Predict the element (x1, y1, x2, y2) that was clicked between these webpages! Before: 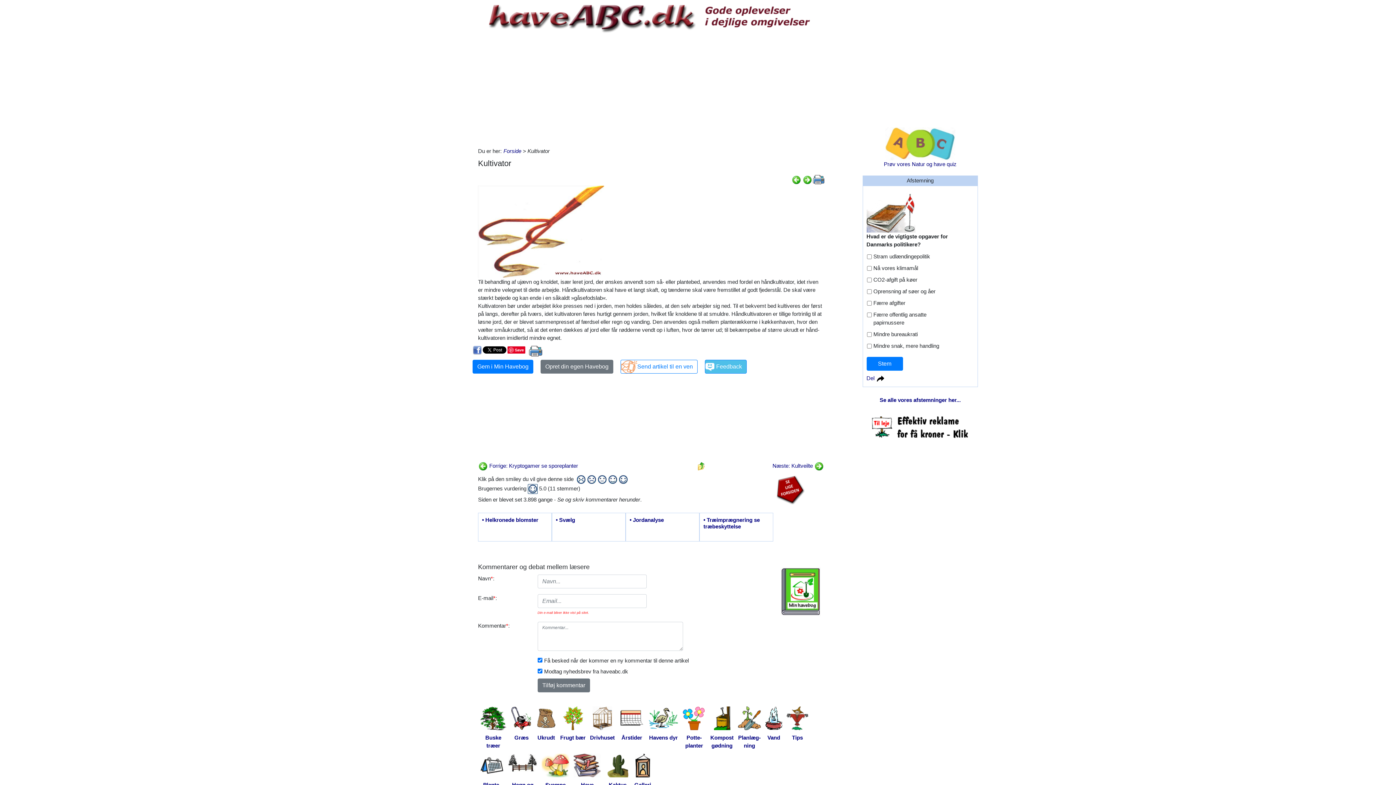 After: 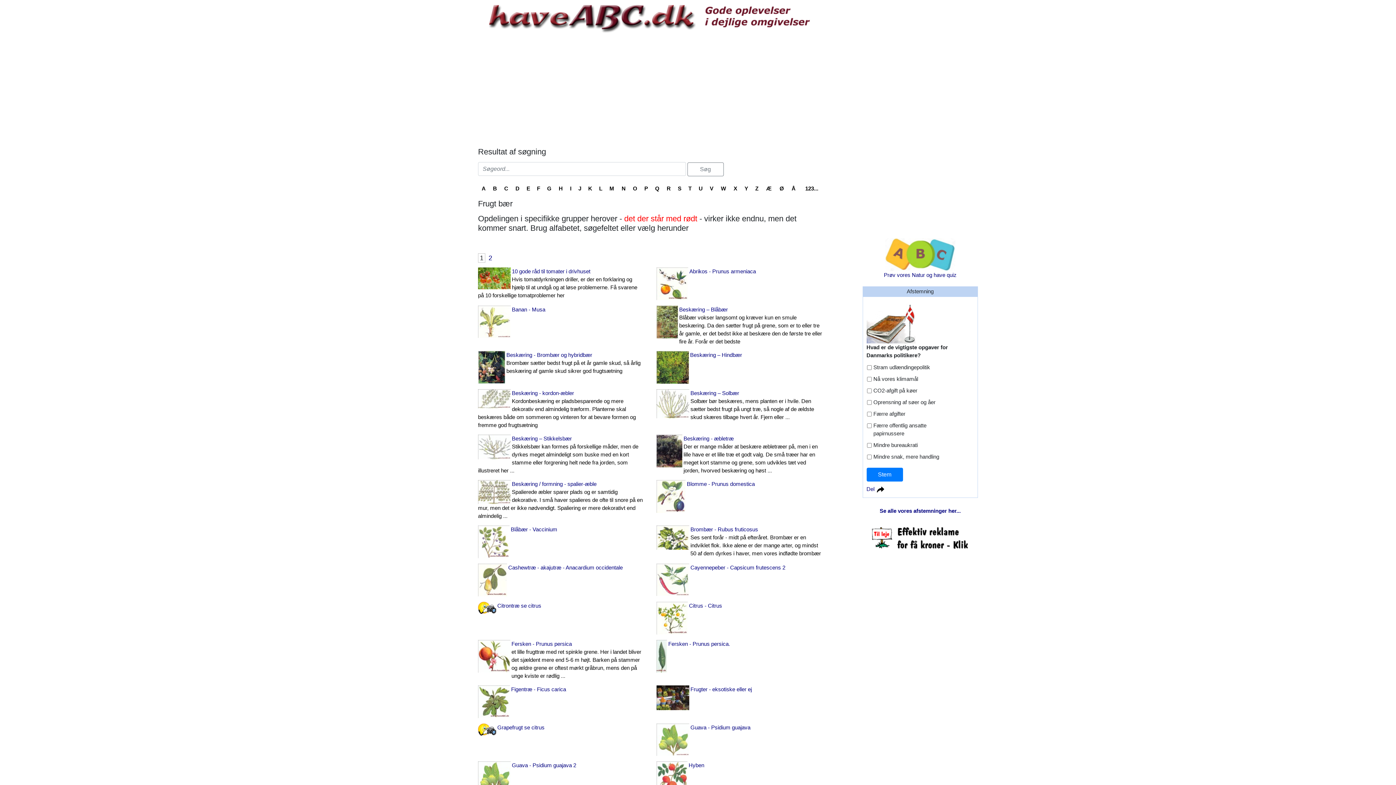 Action: label: Frugt bær bbox: (558, 706, 588, 743)